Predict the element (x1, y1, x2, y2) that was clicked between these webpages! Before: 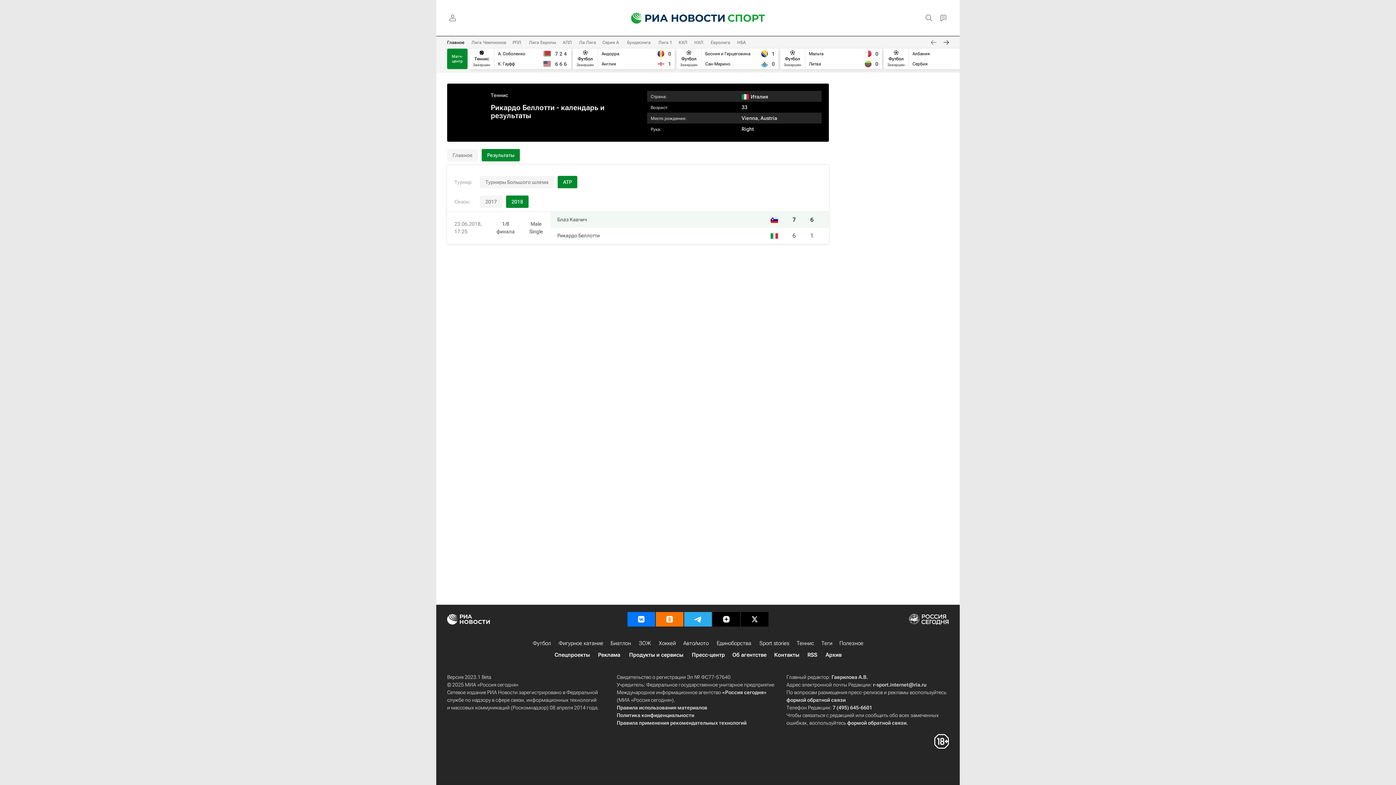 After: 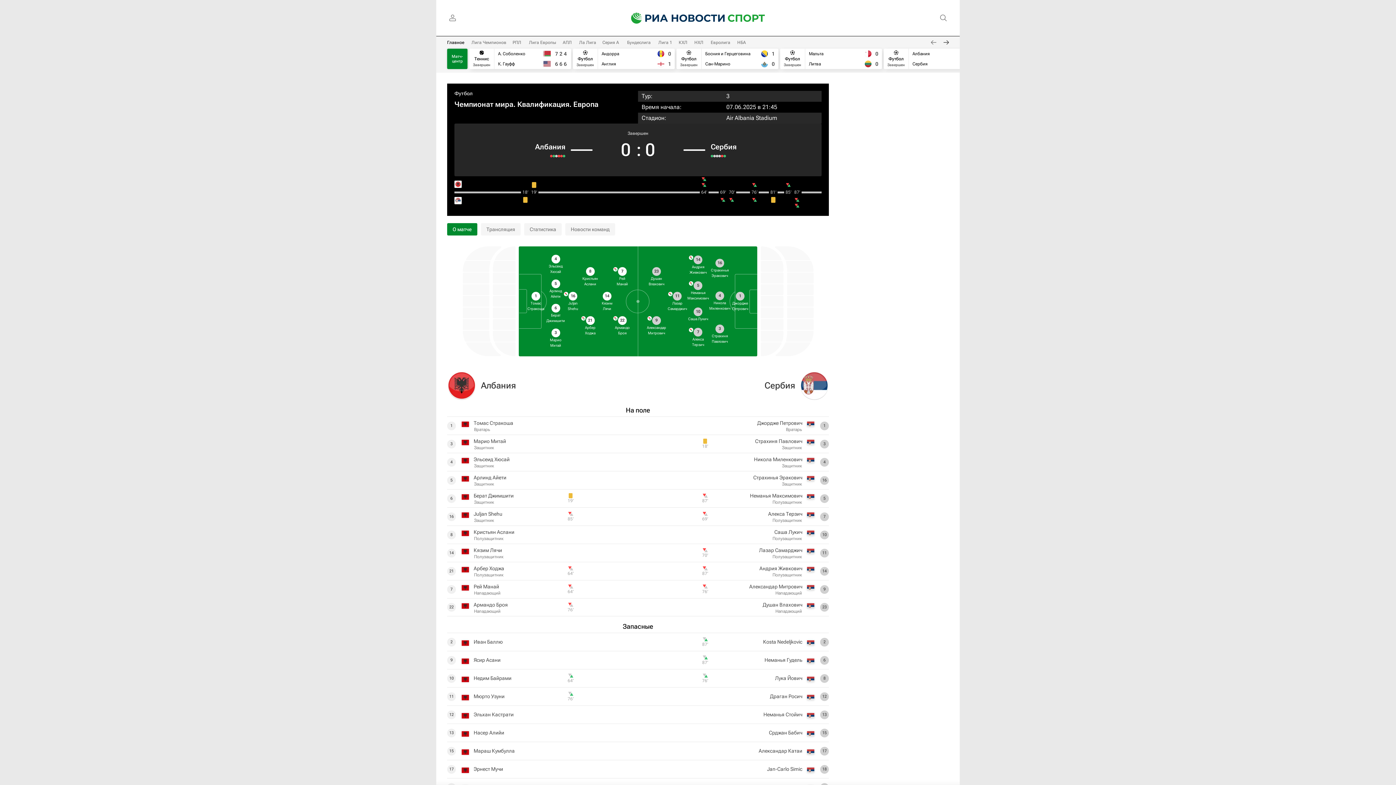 Action: bbox: (884, 48, 985, 69)